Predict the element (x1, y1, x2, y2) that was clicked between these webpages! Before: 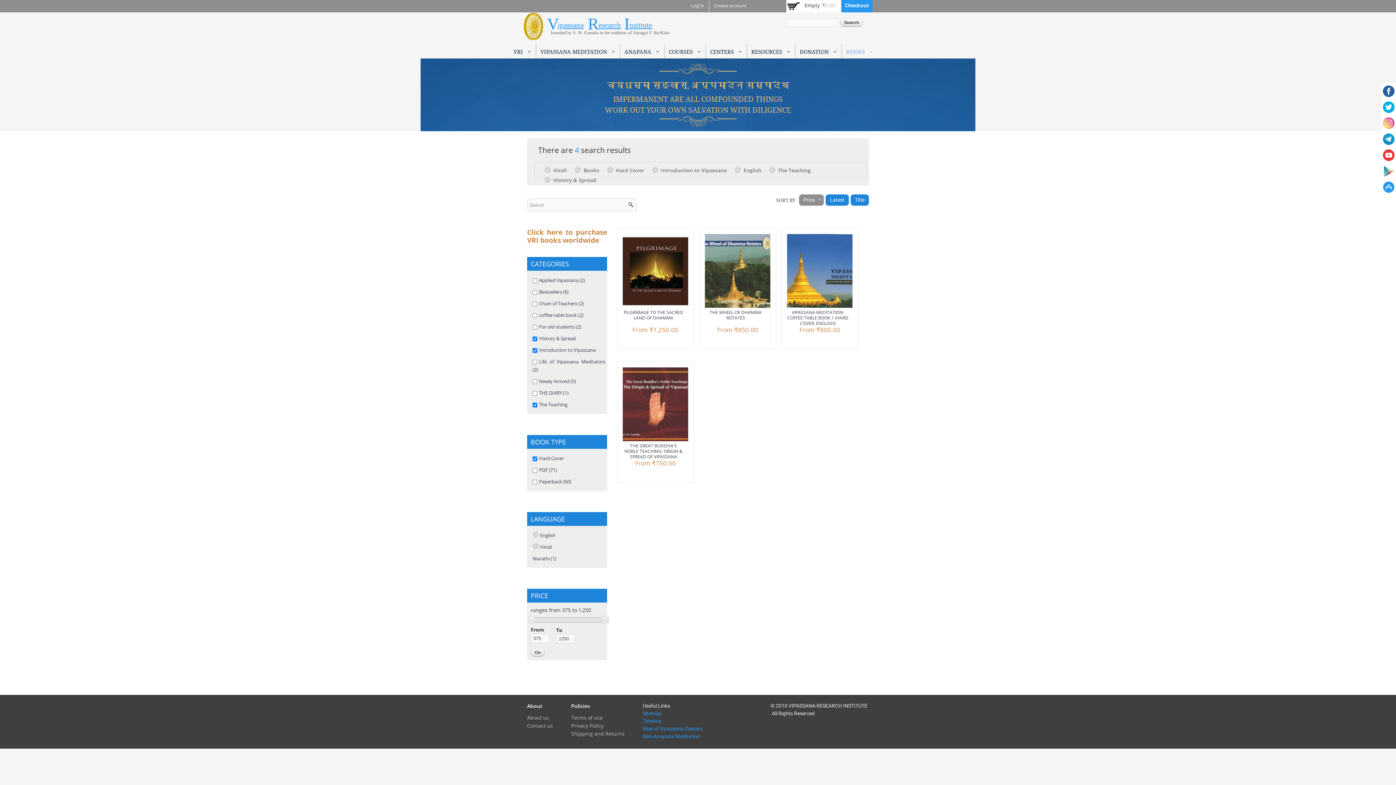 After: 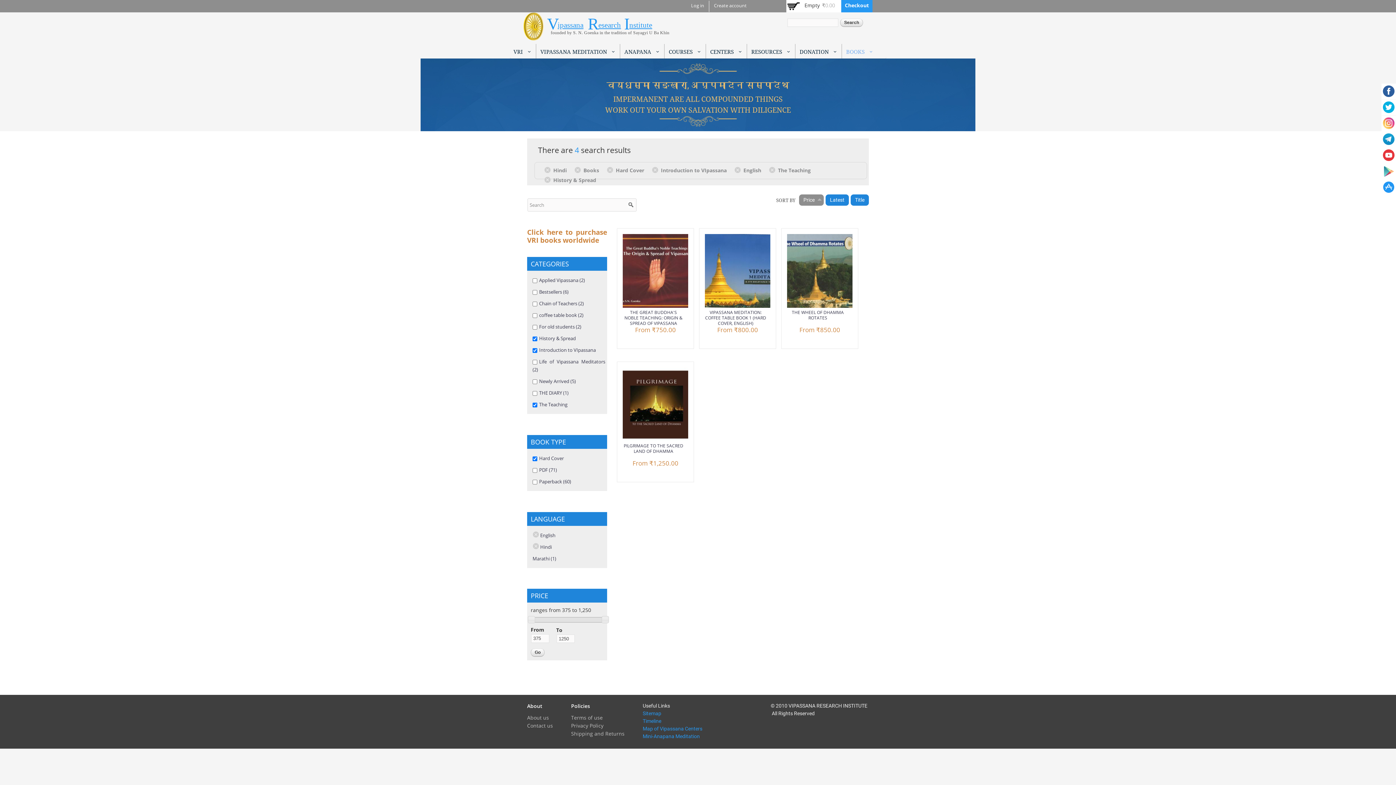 Action: bbox: (817, 196, 822, 200)